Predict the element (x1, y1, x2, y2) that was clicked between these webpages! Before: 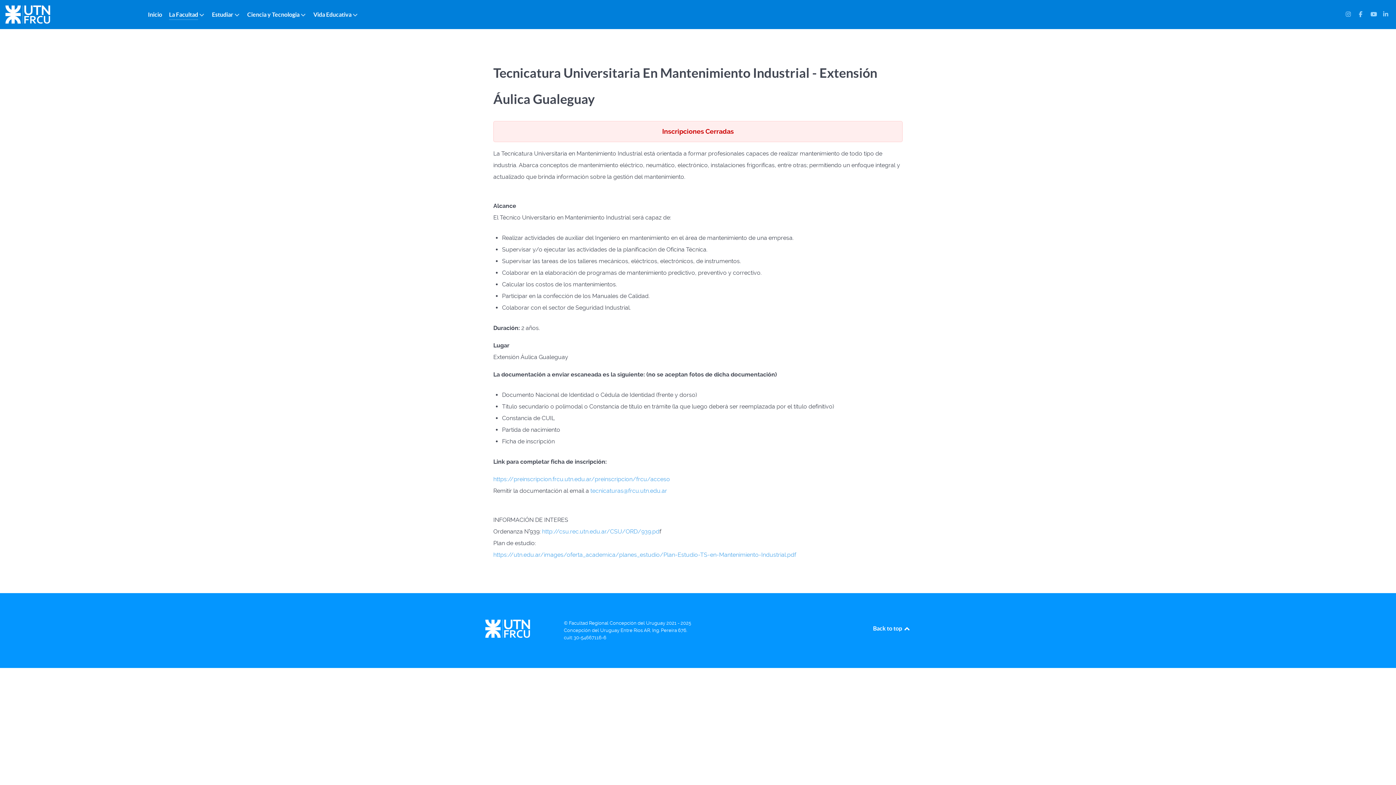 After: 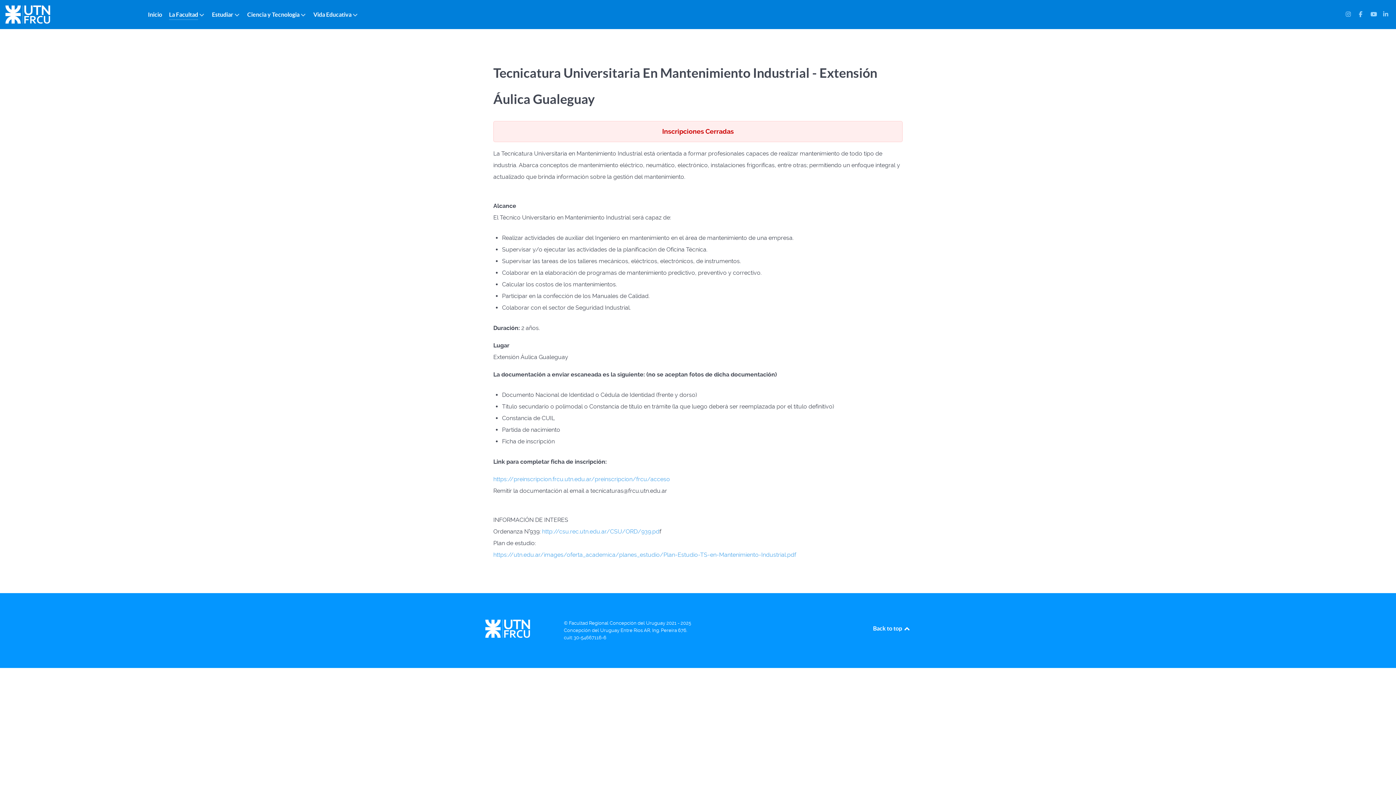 Action: bbox: (590, 487, 667, 494) label: tecnicaturas@frcu.utn.edu.ar